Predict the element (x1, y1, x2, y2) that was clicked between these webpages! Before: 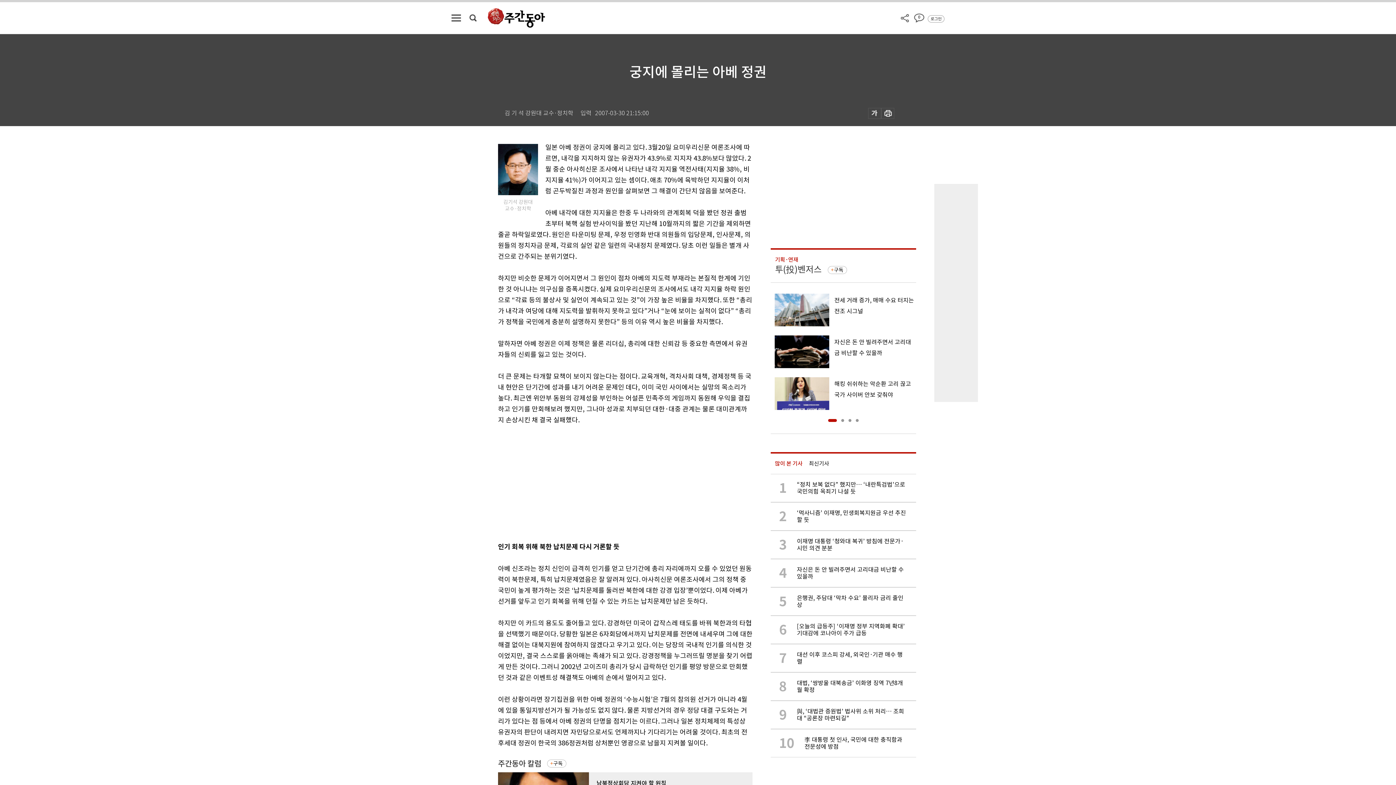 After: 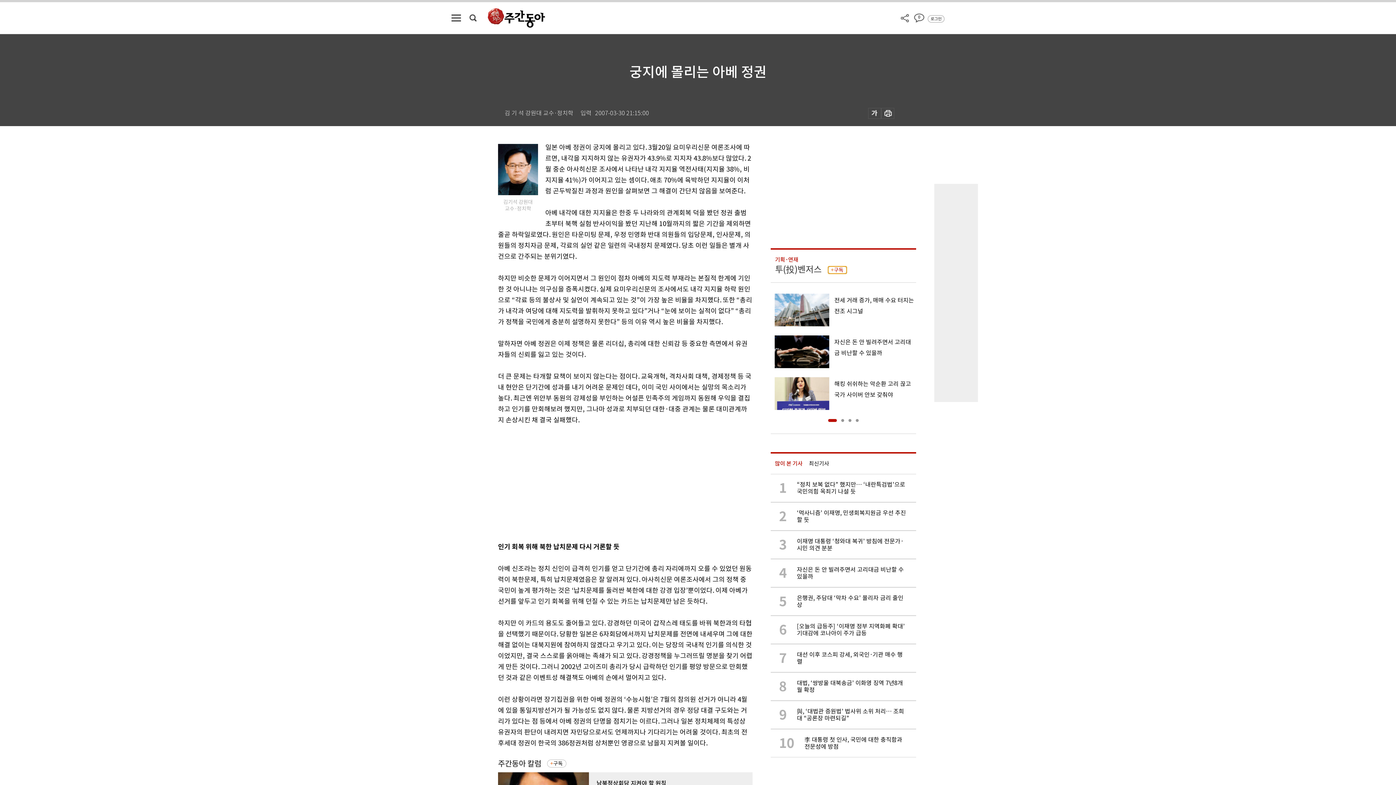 Action: label: 구독 bbox: (828, 266, 847, 274)